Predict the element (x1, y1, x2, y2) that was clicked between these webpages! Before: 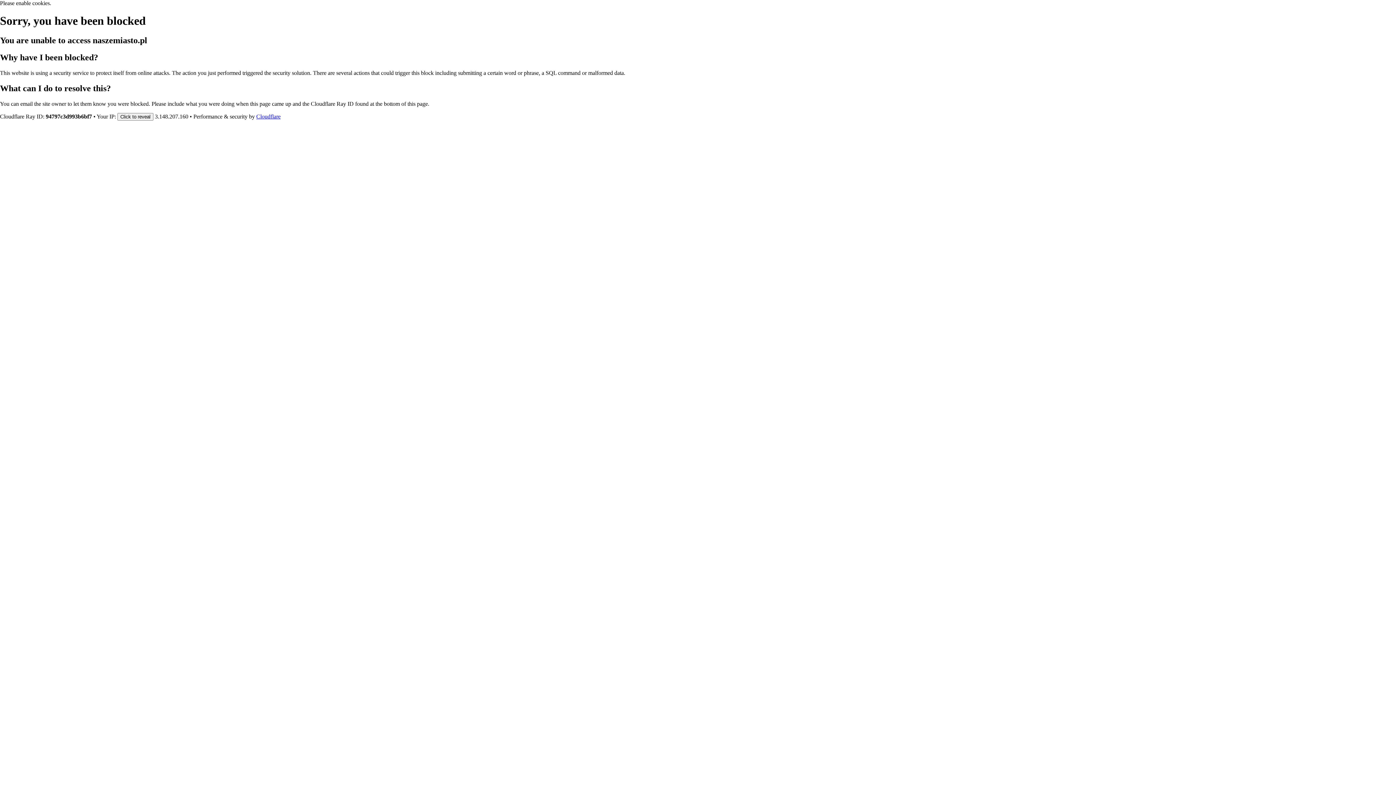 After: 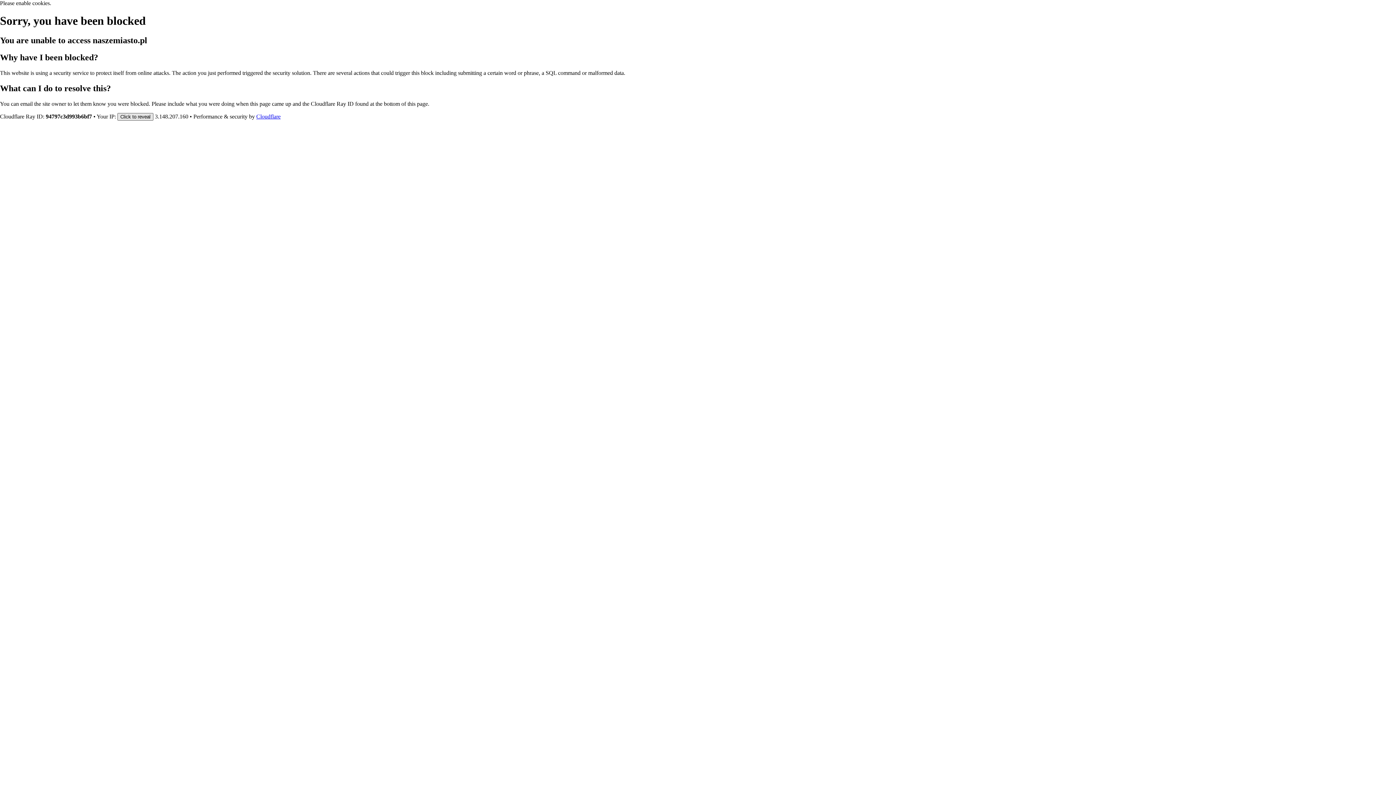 Action: bbox: (117, 112, 153, 120) label: Click to reveal